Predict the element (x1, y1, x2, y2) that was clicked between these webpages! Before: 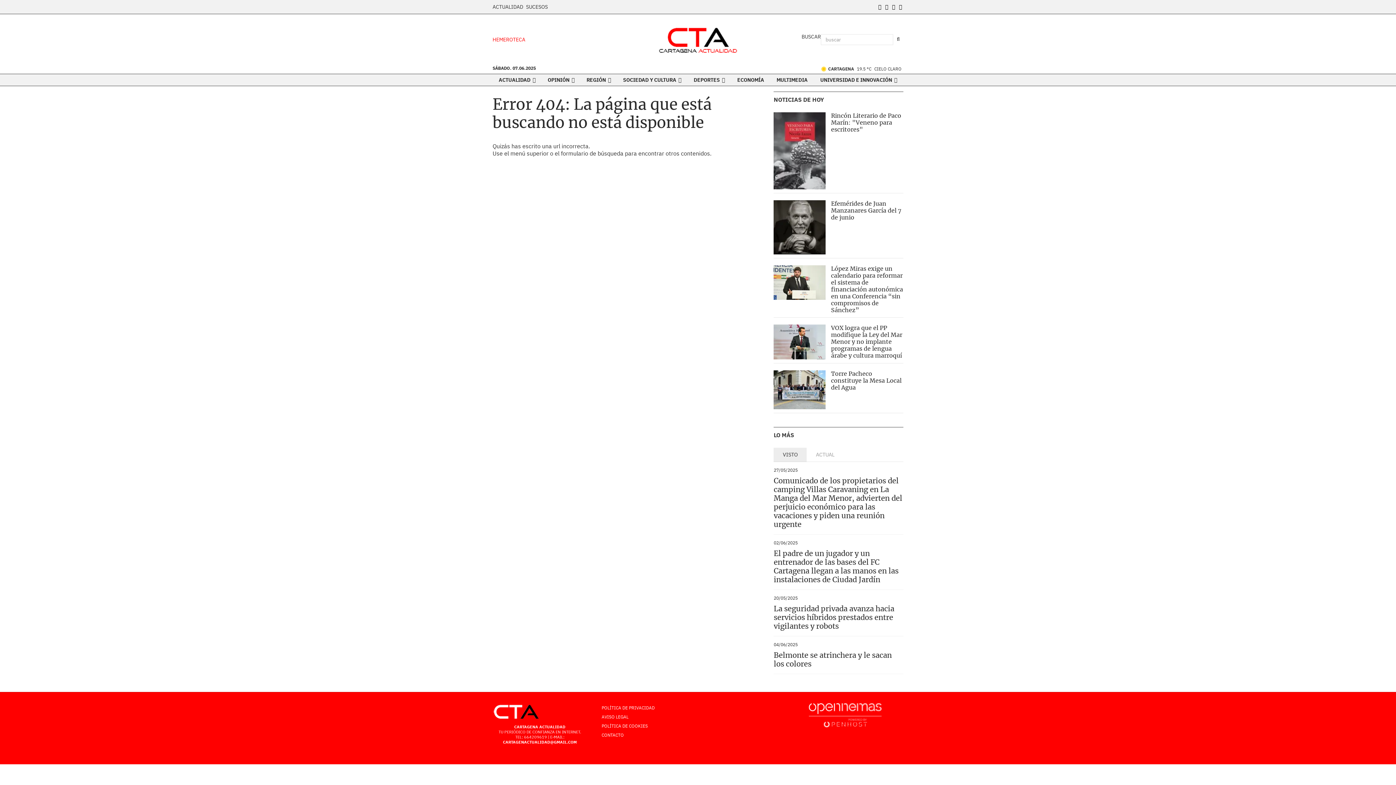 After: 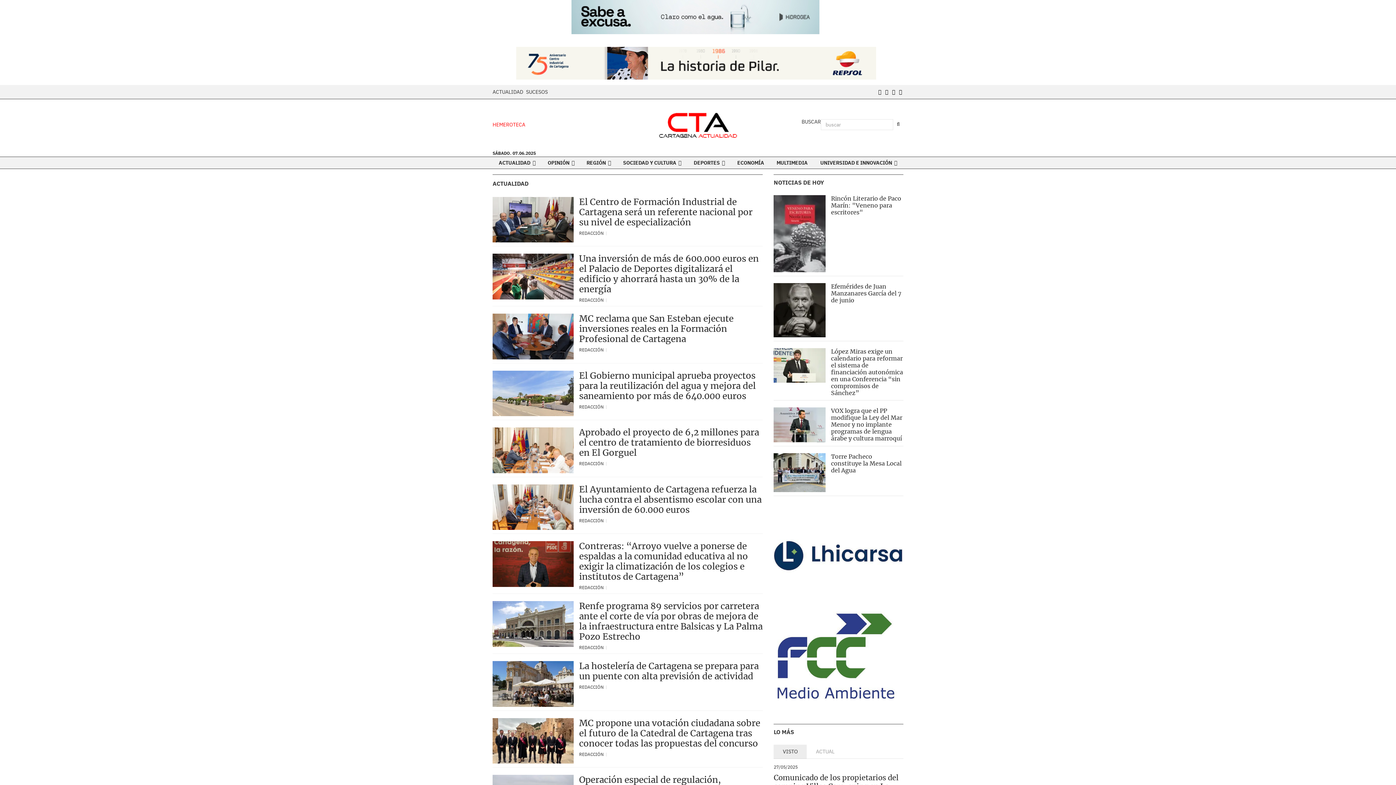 Action: label: ACTUALIDAD  bbox: (493, 74, 541, 85)